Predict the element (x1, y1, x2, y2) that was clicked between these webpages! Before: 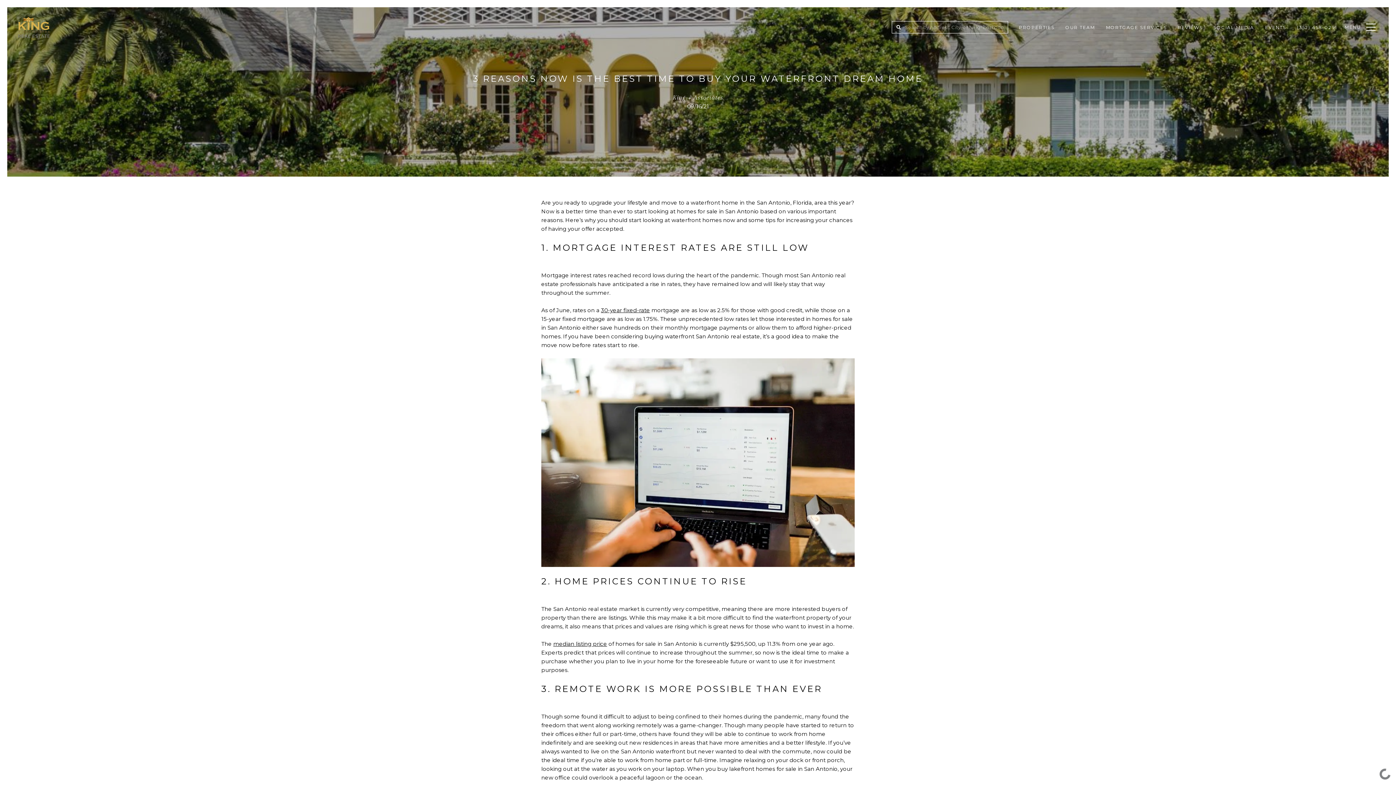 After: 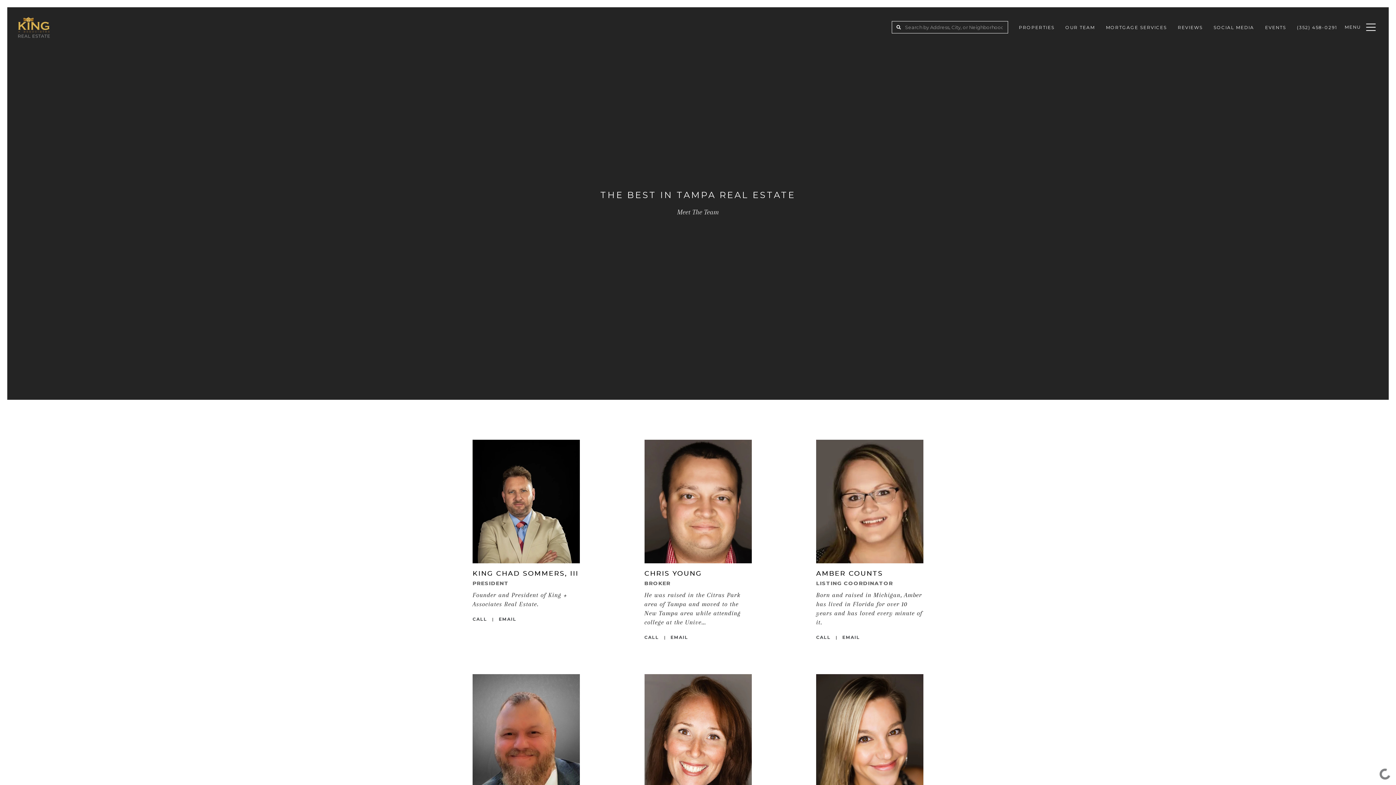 Action: bbox: (1060, 19, 1100, 35) label: OUR TEAM